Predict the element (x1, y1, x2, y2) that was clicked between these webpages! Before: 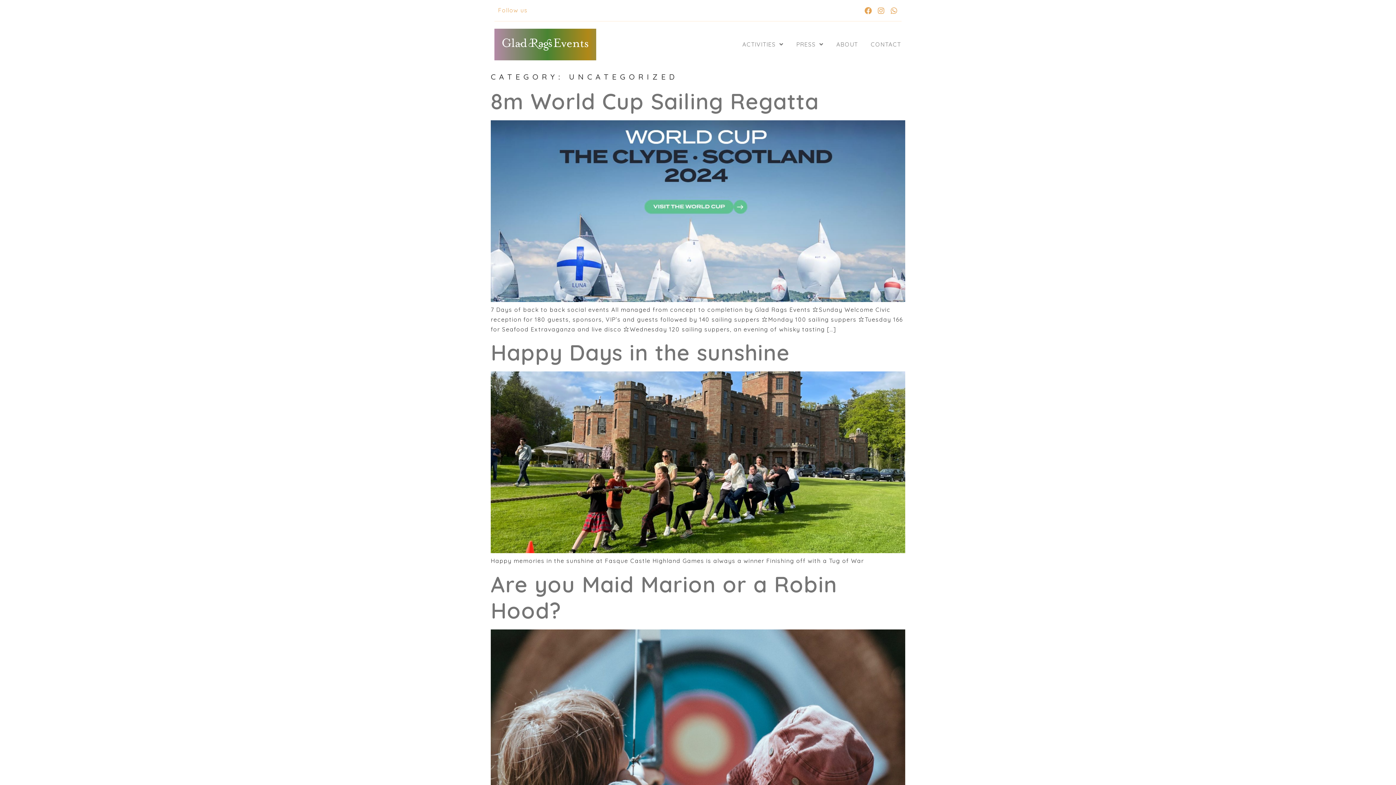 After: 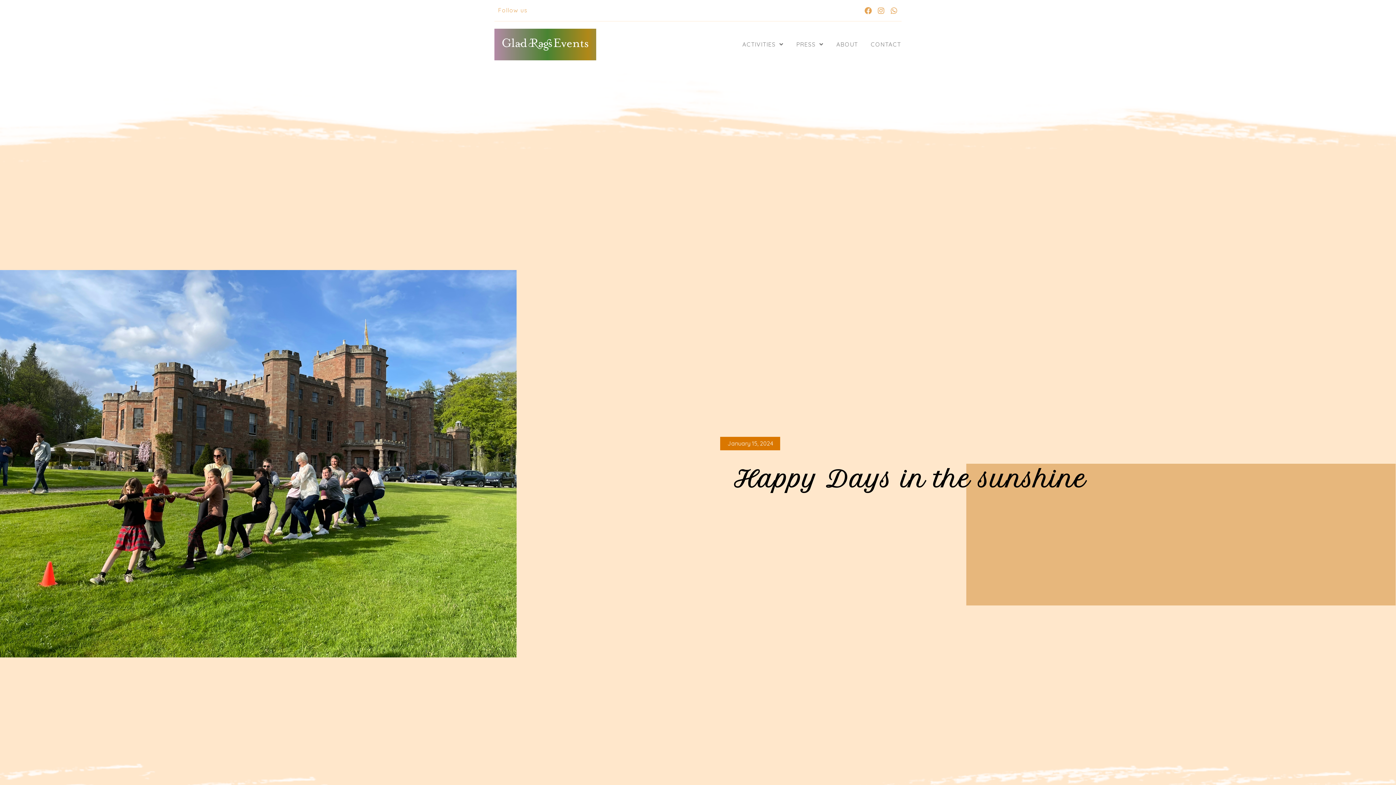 Action: bbox: (490, 339, 790, 366) label: Happy Days in the sunshine